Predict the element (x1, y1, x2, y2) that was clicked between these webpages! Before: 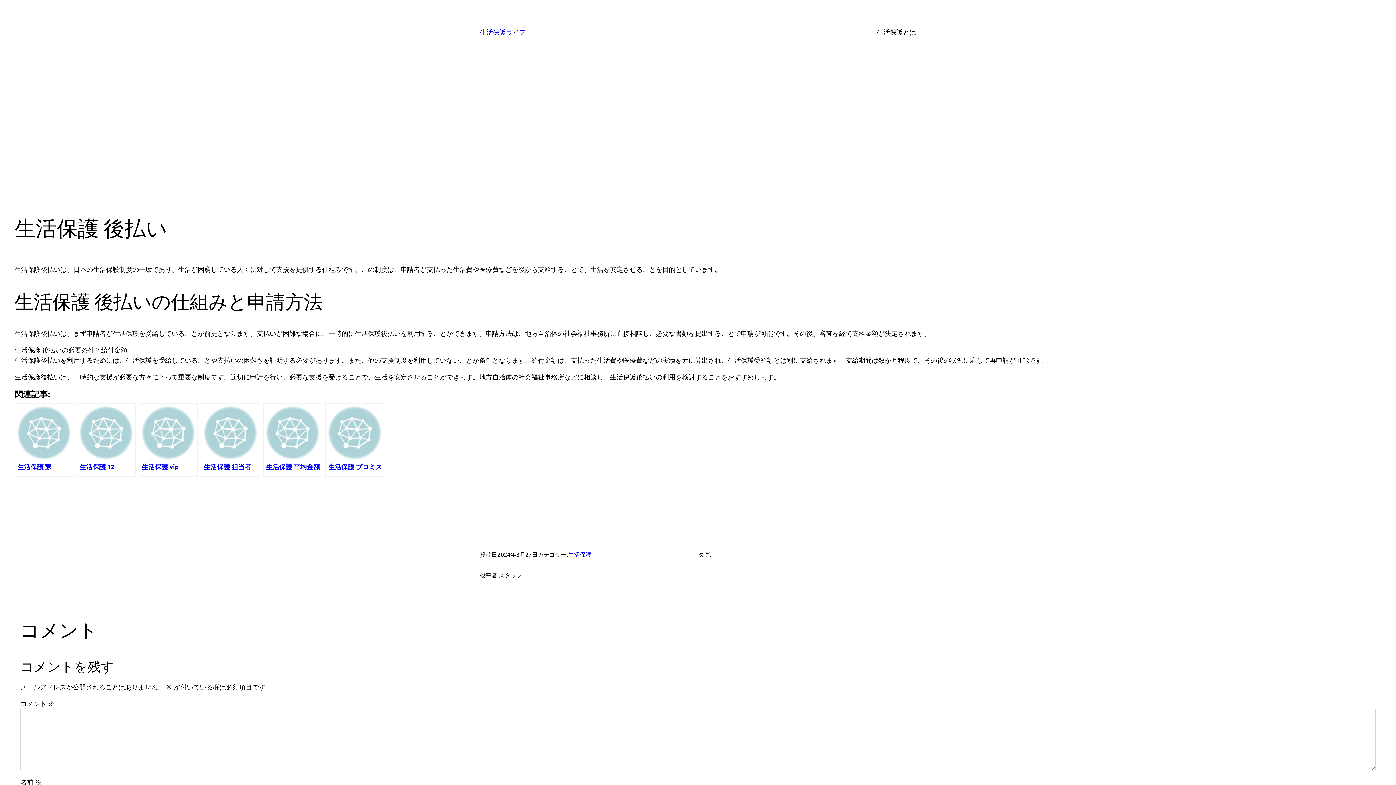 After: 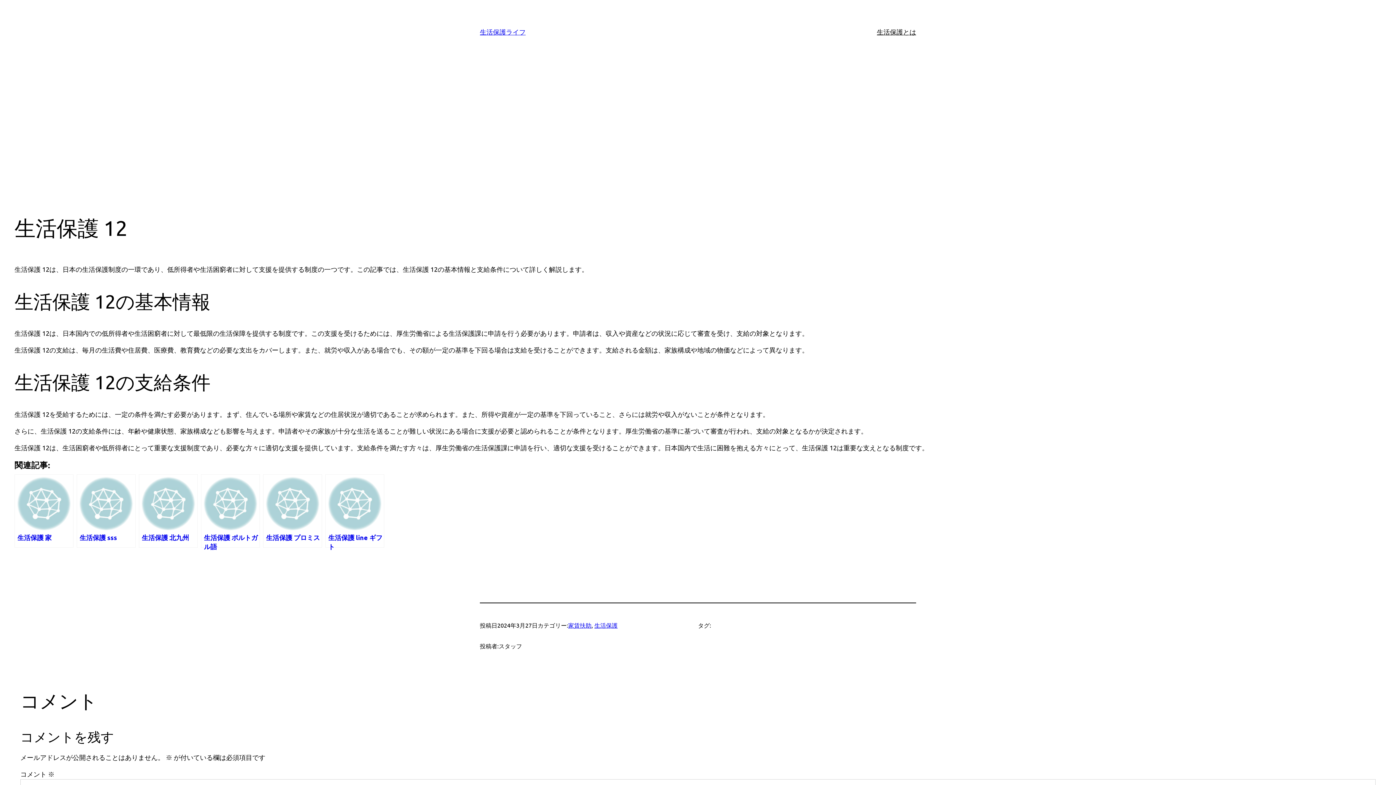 Action: bbox: (76, 403, 135, 477) label: 生活保護 12